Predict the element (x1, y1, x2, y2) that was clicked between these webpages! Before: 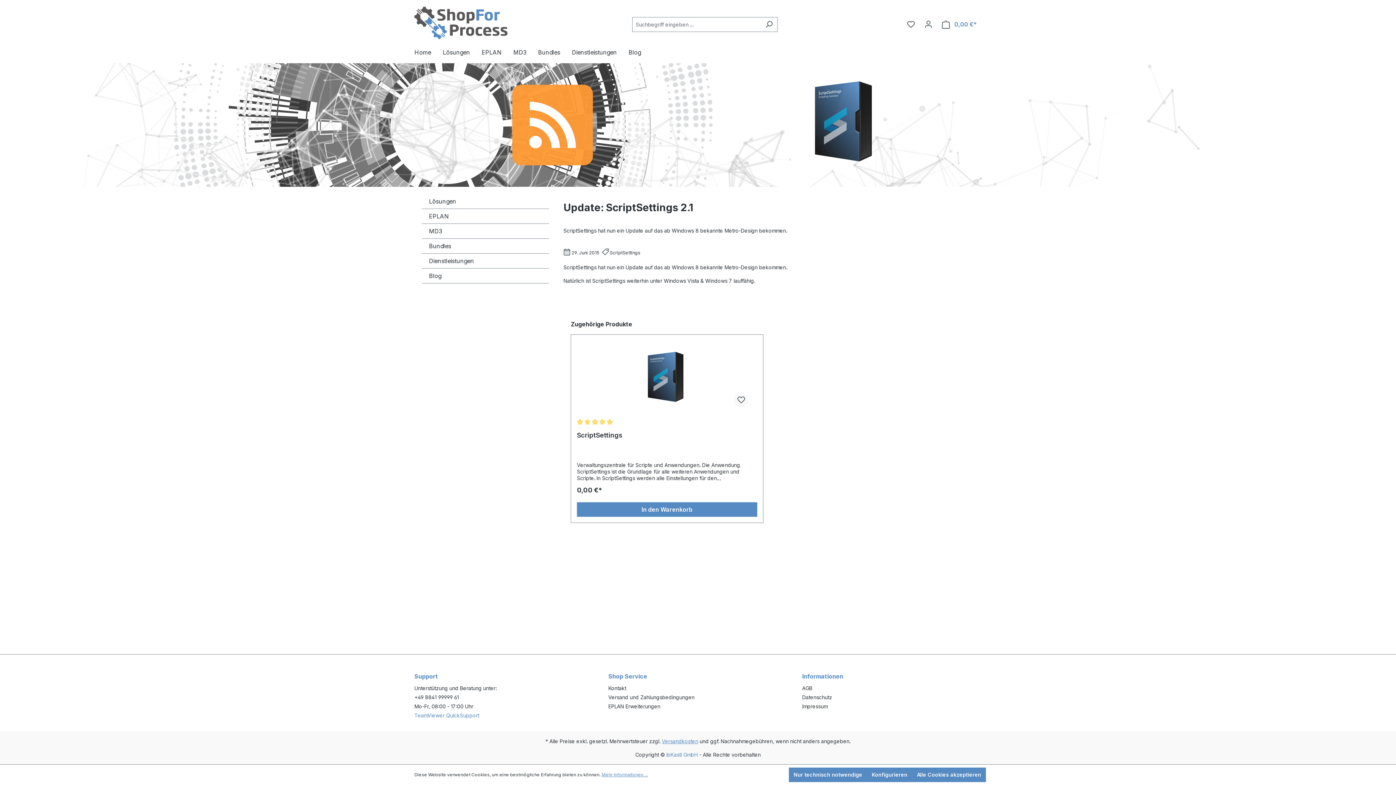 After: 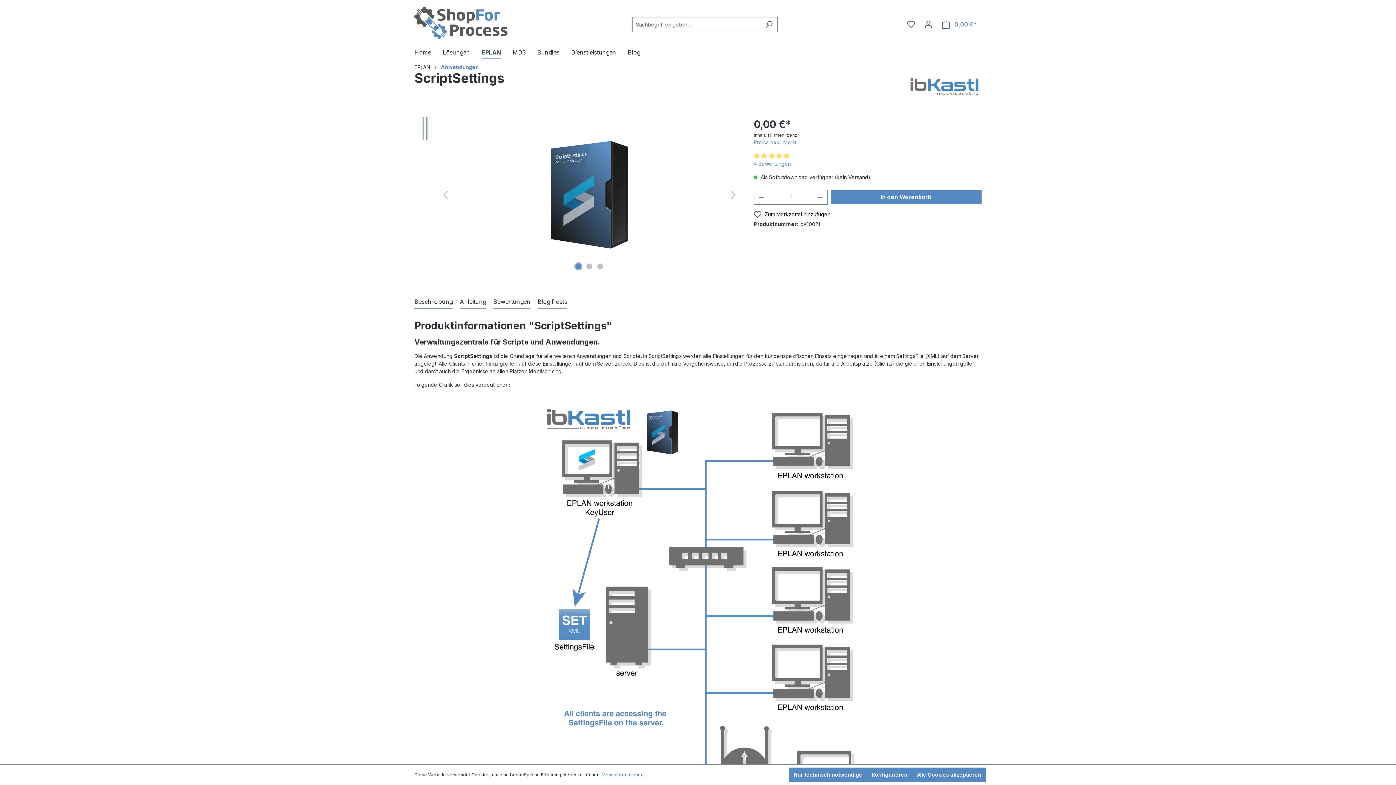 Action: bbox: (577, 340, 754, 413)